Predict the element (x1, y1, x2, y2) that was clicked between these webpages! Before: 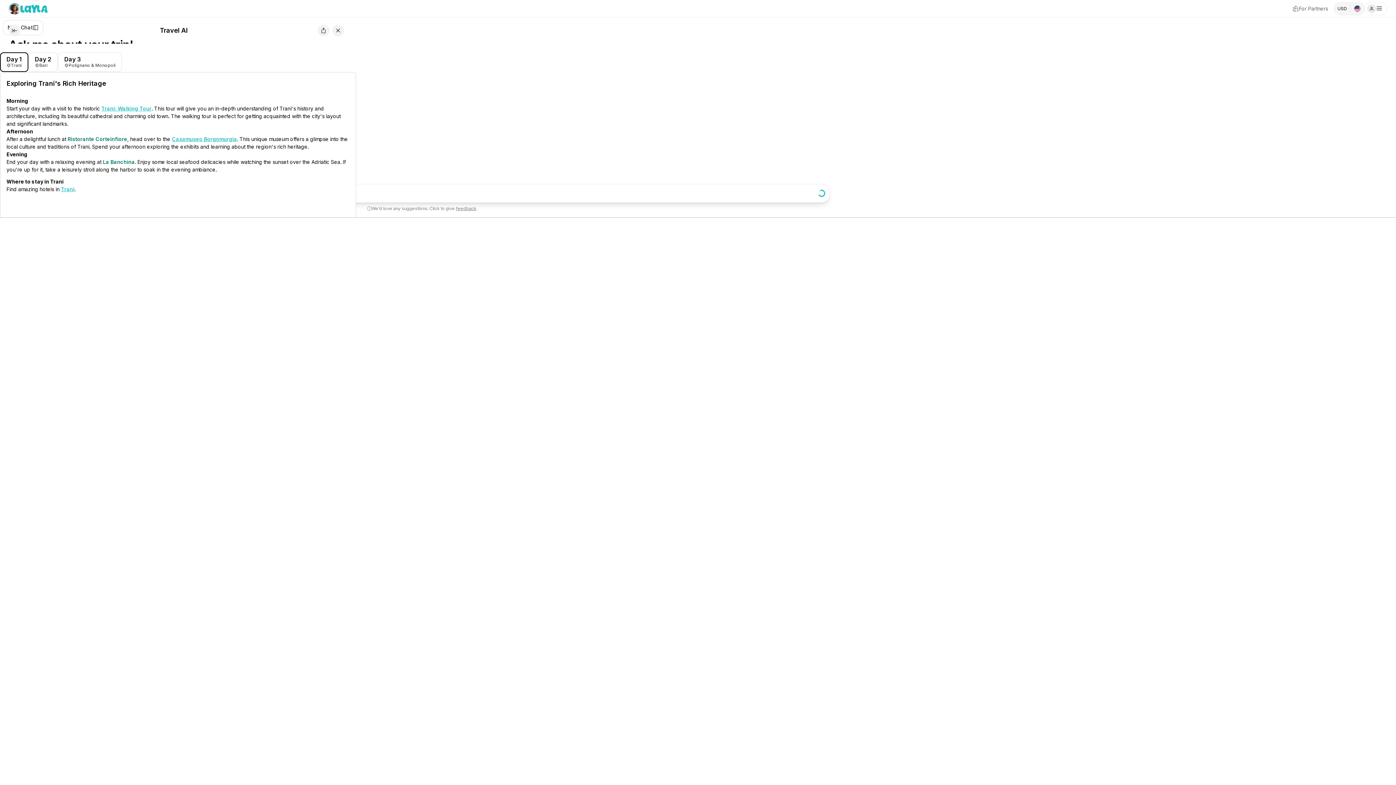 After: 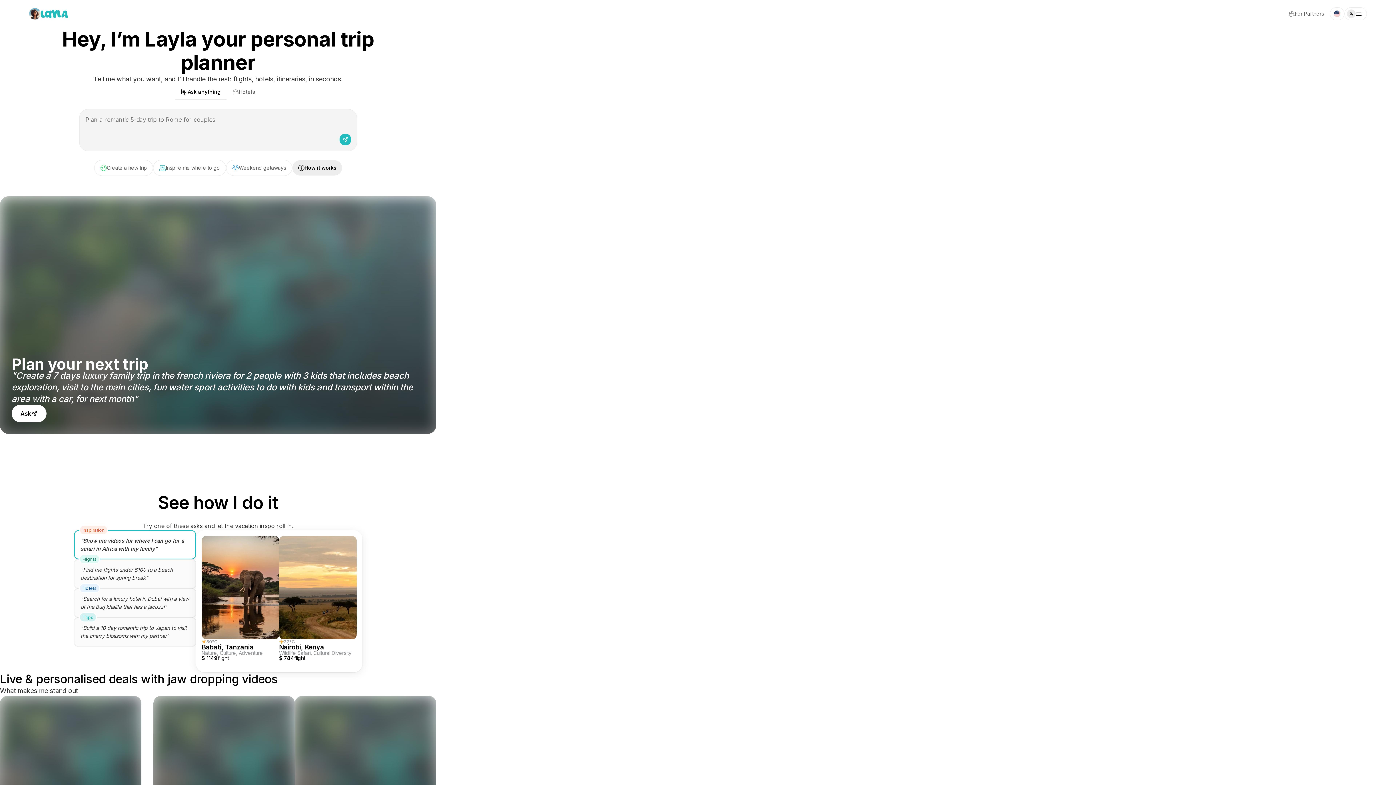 Action: bbox: (8, 2, 47, 14)